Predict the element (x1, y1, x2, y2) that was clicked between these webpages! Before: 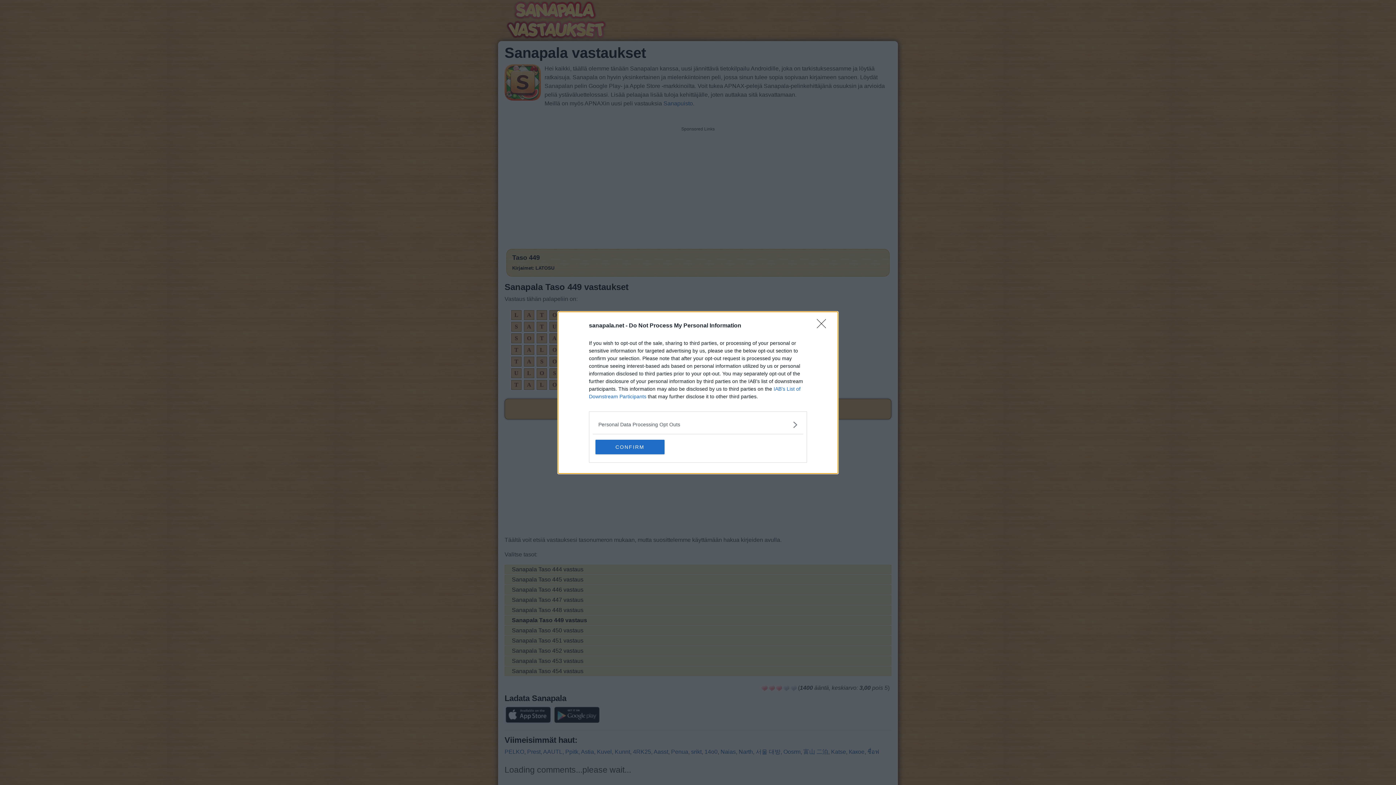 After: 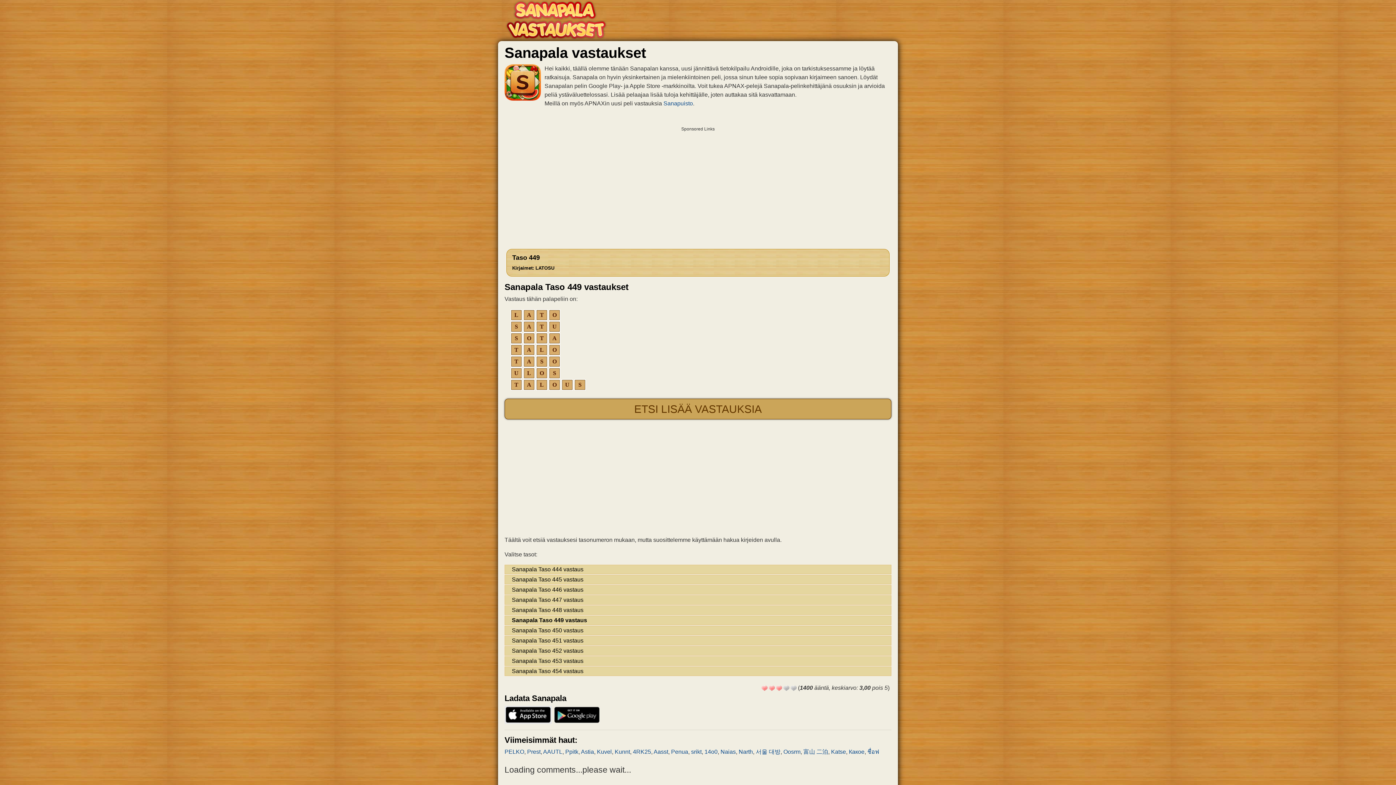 Action: bbox: (817, 319, 830, 332) label: Close